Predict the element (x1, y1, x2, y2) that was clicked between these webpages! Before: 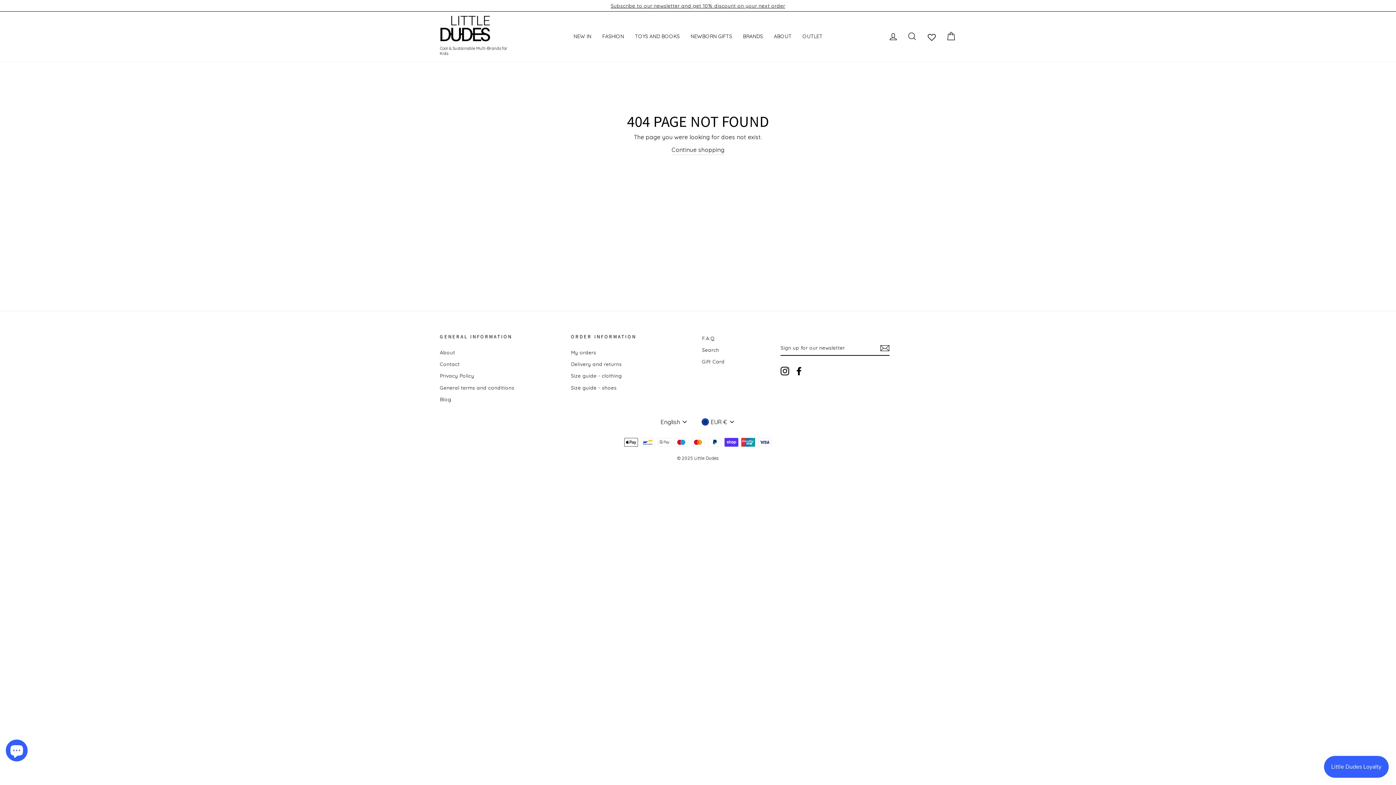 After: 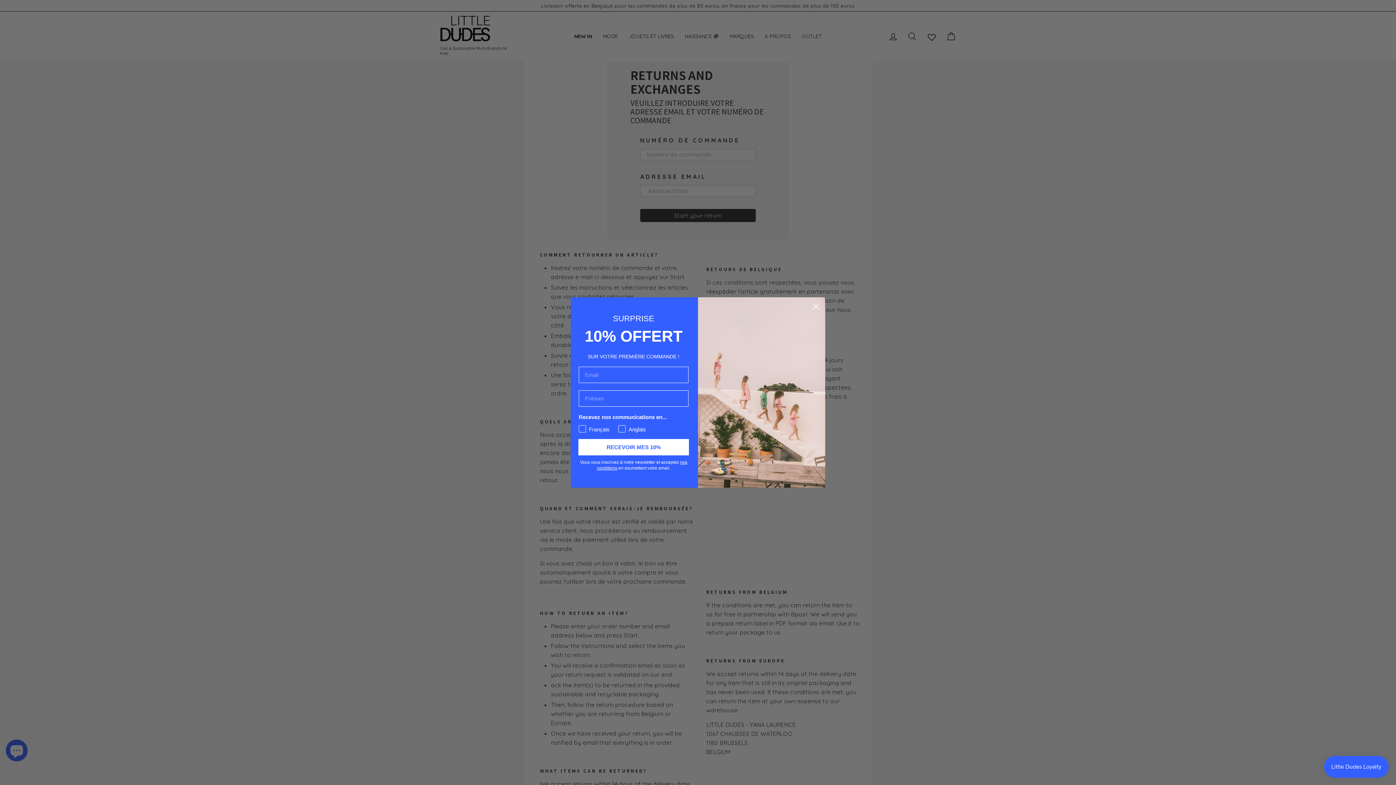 Action: bbox: (571, 358, 622, 369) label: Delivery and returns